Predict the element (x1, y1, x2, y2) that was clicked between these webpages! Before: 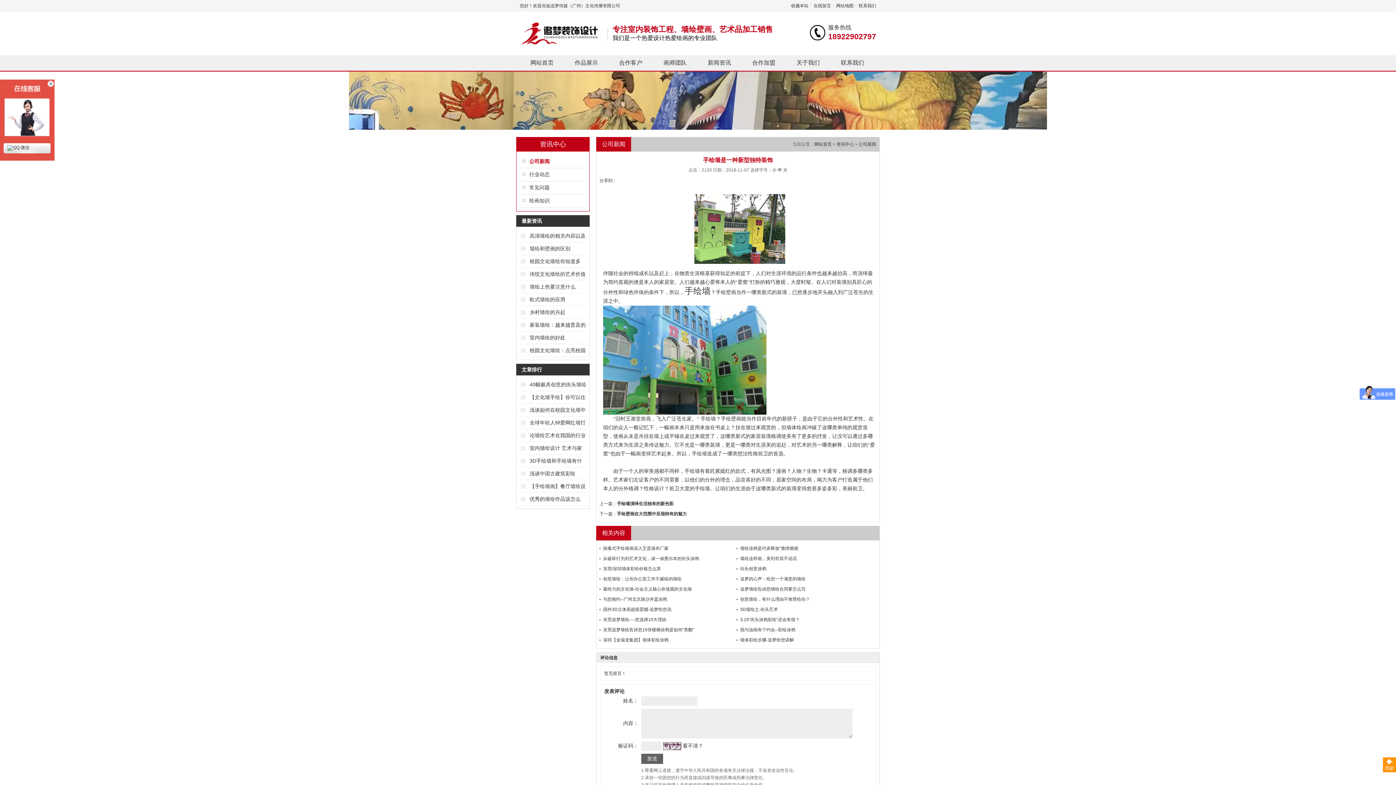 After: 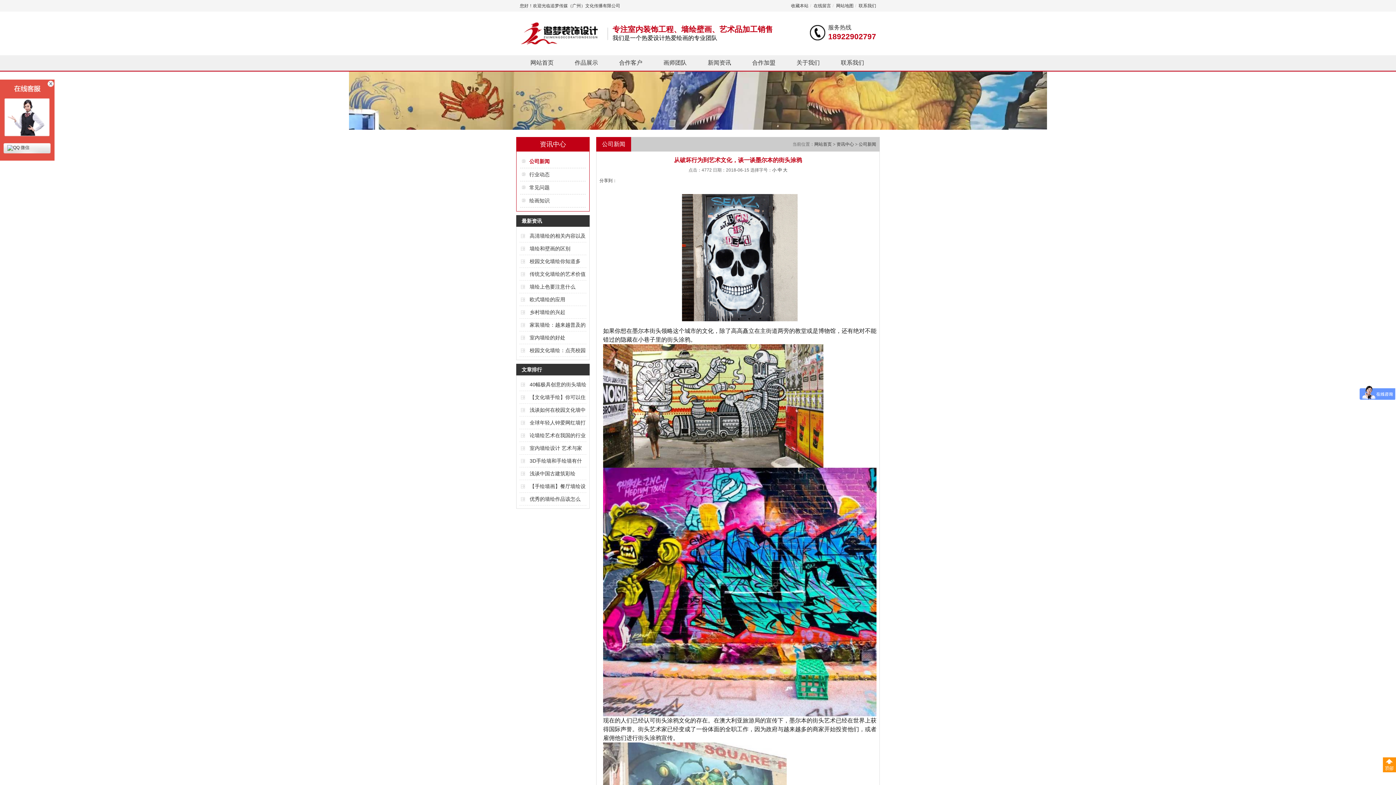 Action: label: 从破坏行为到艺术文化，谈一谈墨尔本的街头涂鸦 bbox: (603, 556, 699, 561)